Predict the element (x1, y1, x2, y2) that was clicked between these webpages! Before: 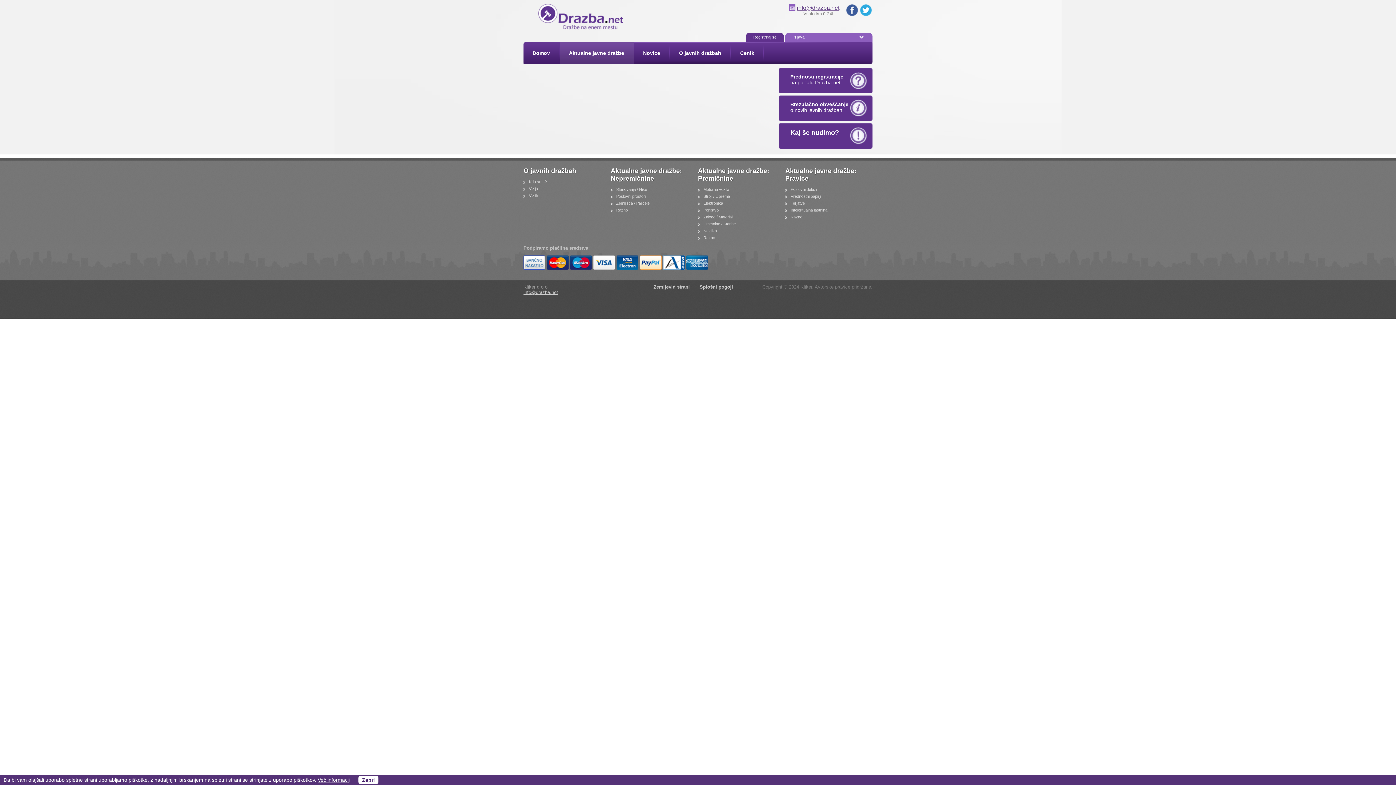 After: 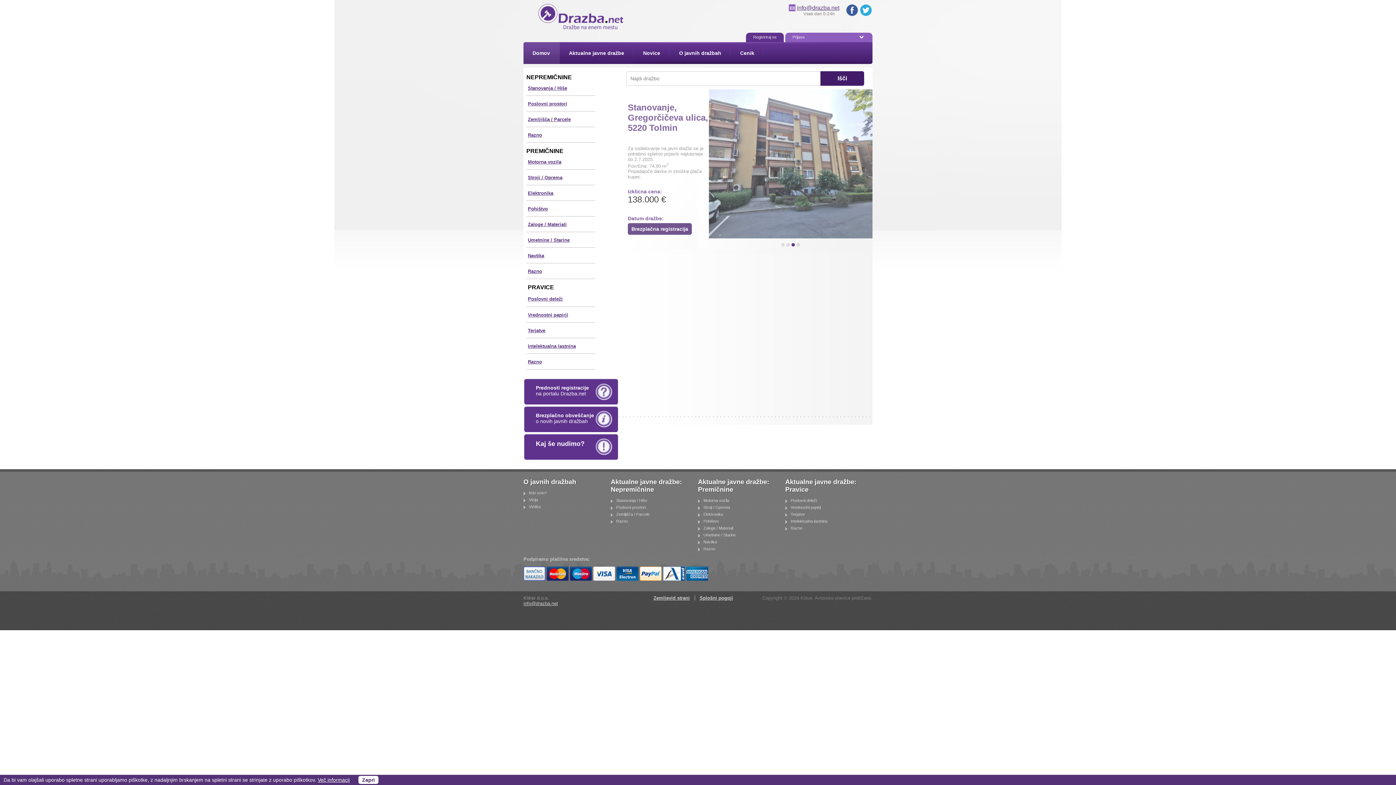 Action: bbox: (532, 42, 550, 64) label: Domov